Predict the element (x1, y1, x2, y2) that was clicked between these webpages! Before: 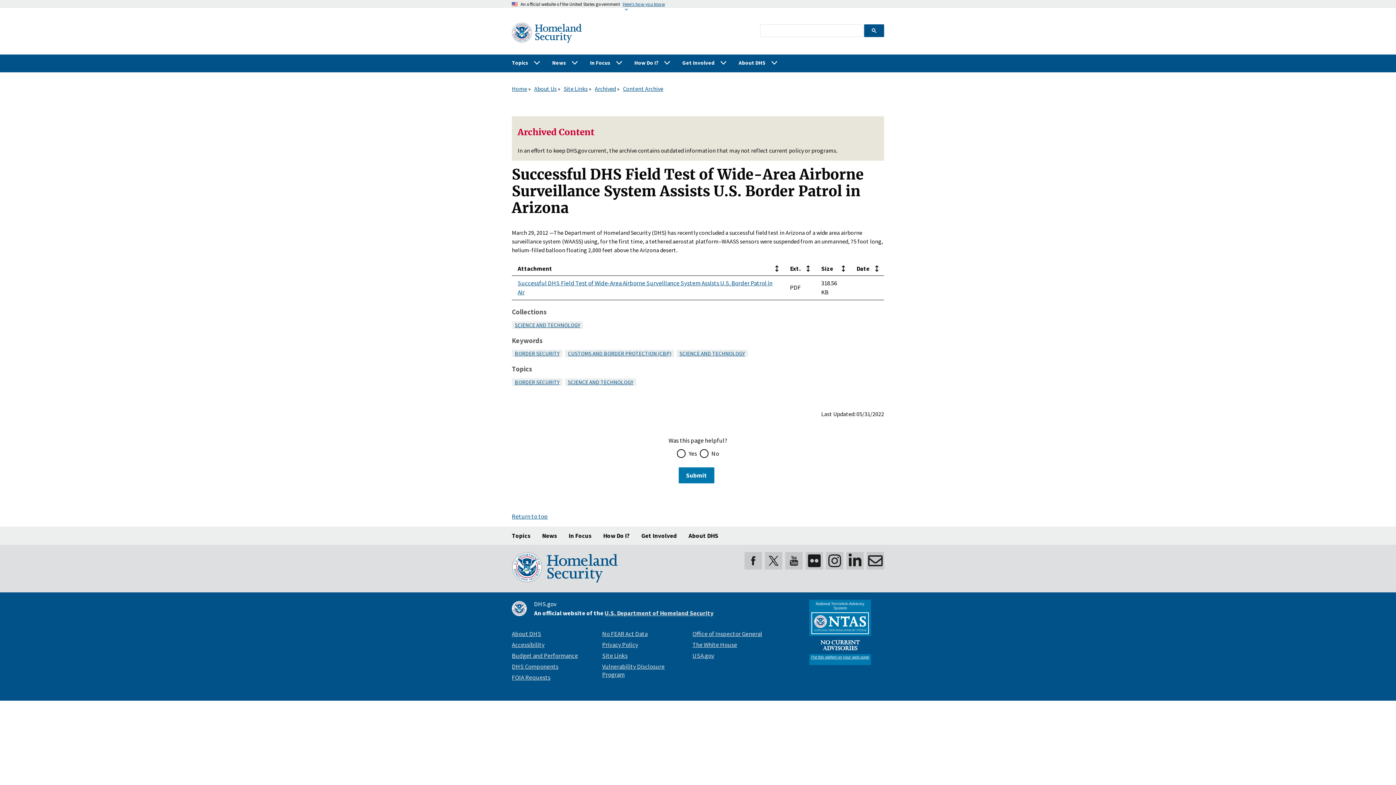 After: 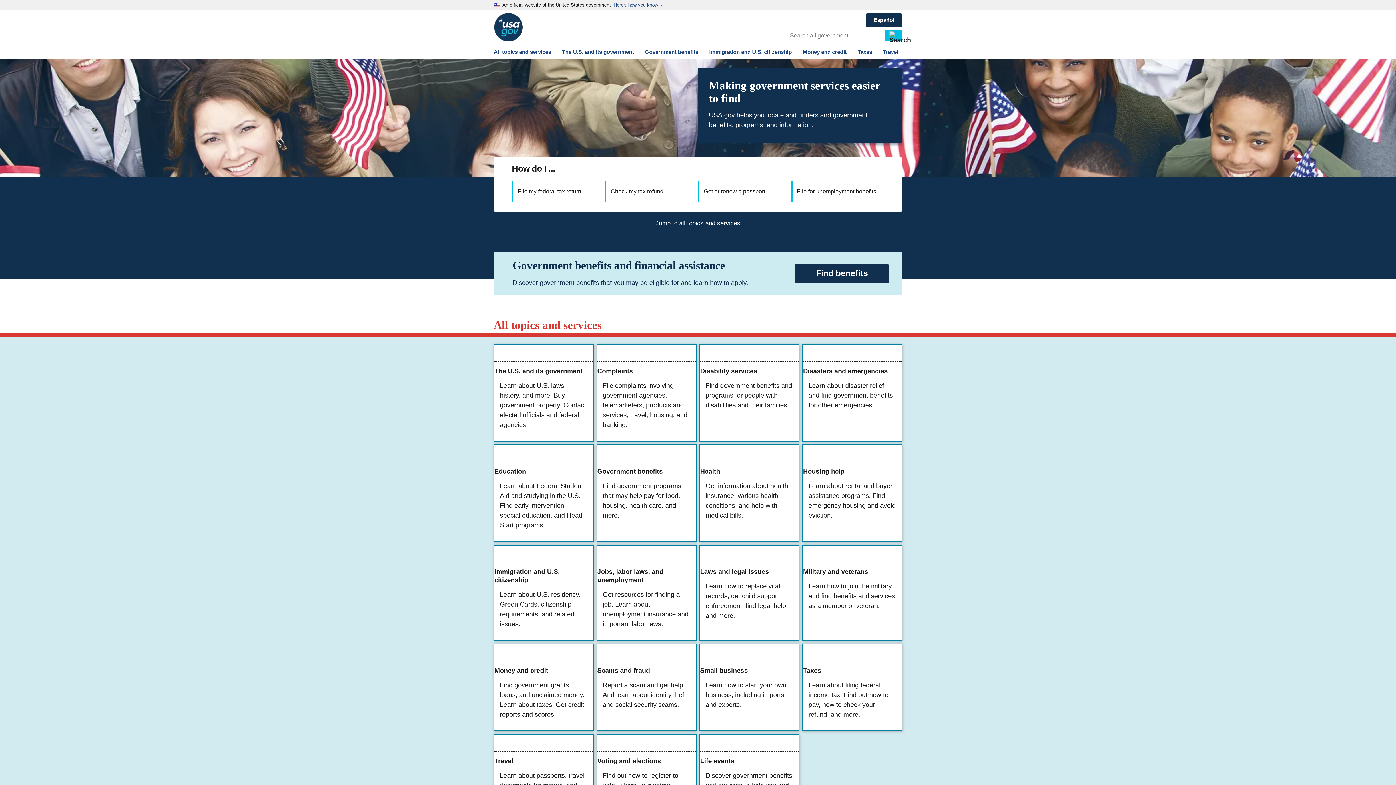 Action: bbox: (692, 652, 714, 660) label: USA.gov